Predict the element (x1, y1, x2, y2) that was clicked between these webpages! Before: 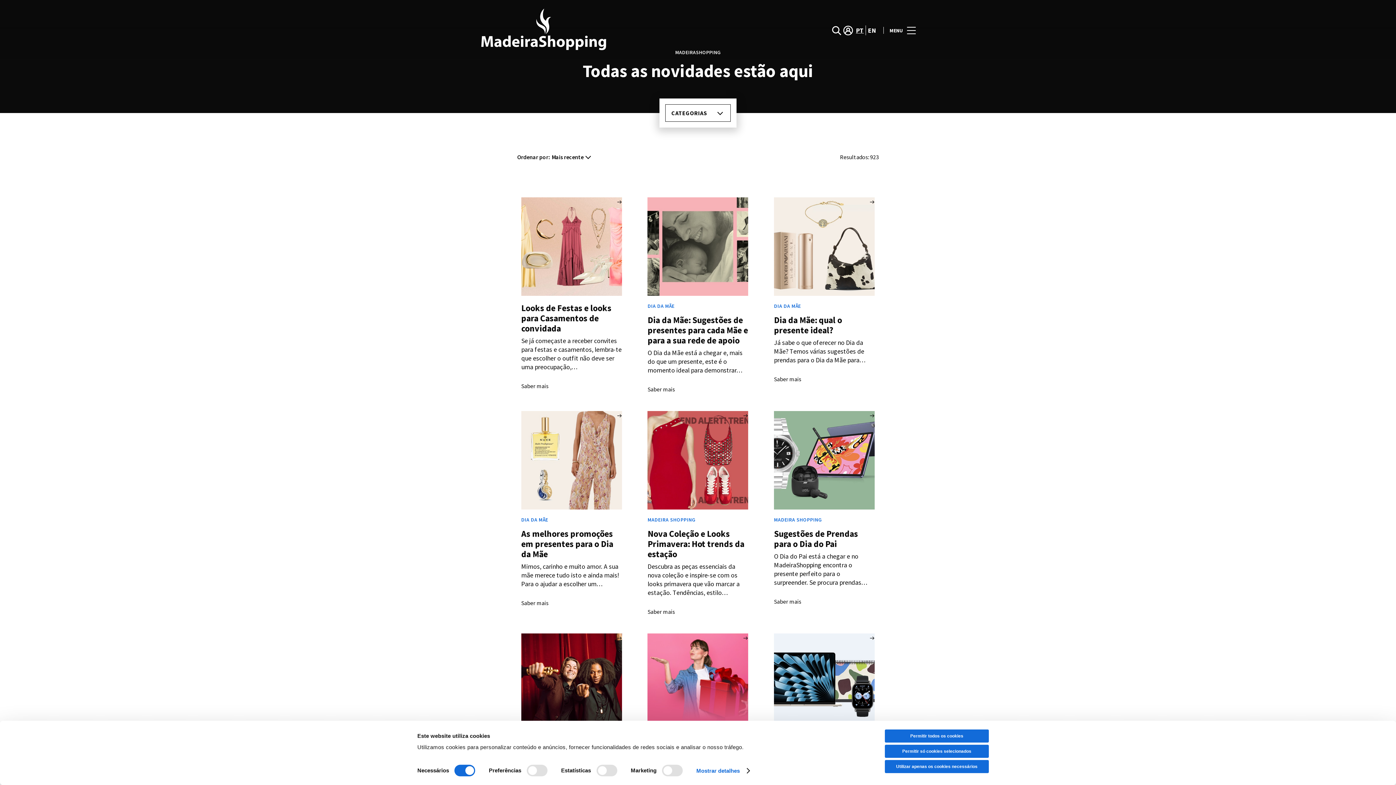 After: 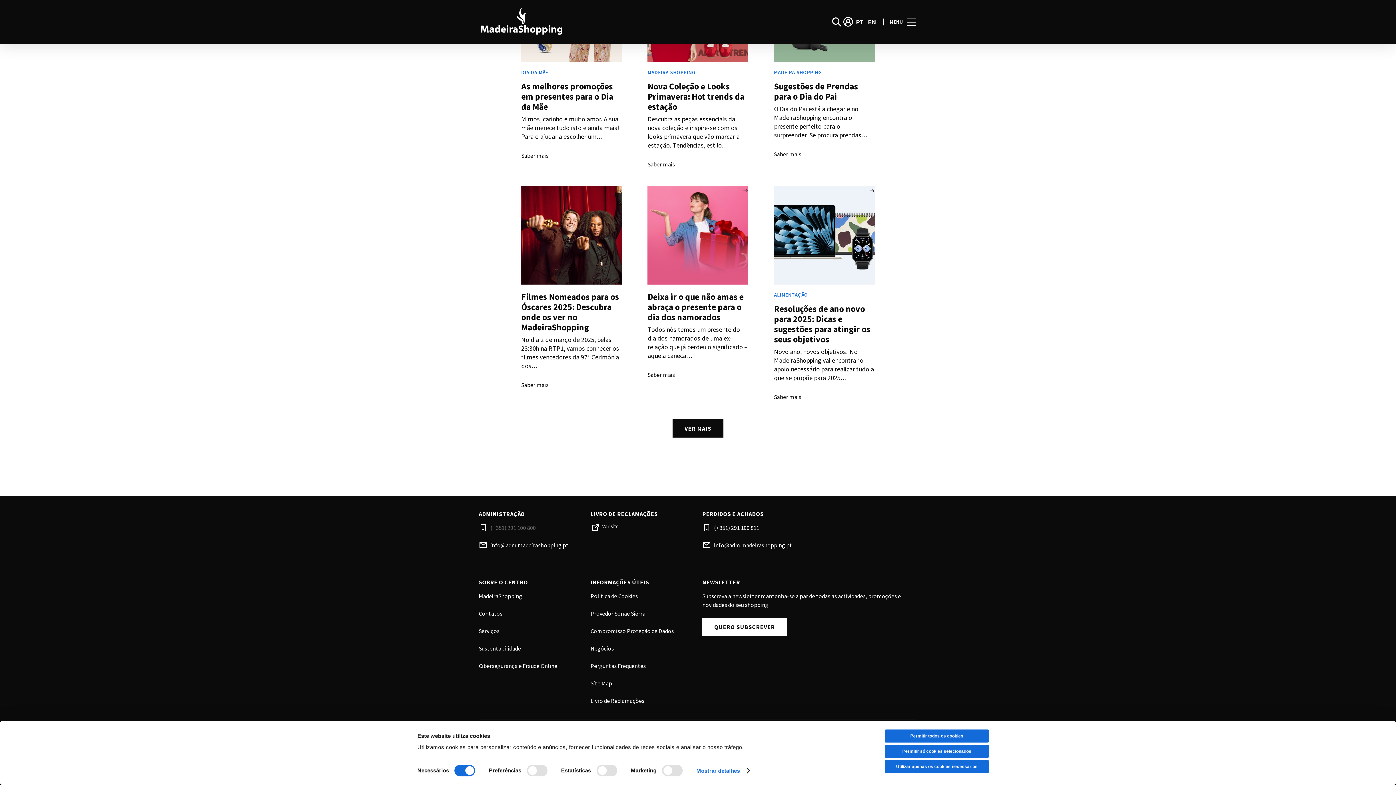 Action: bbox: (490, 409, 582, 418) label: (+351) 291 100 800